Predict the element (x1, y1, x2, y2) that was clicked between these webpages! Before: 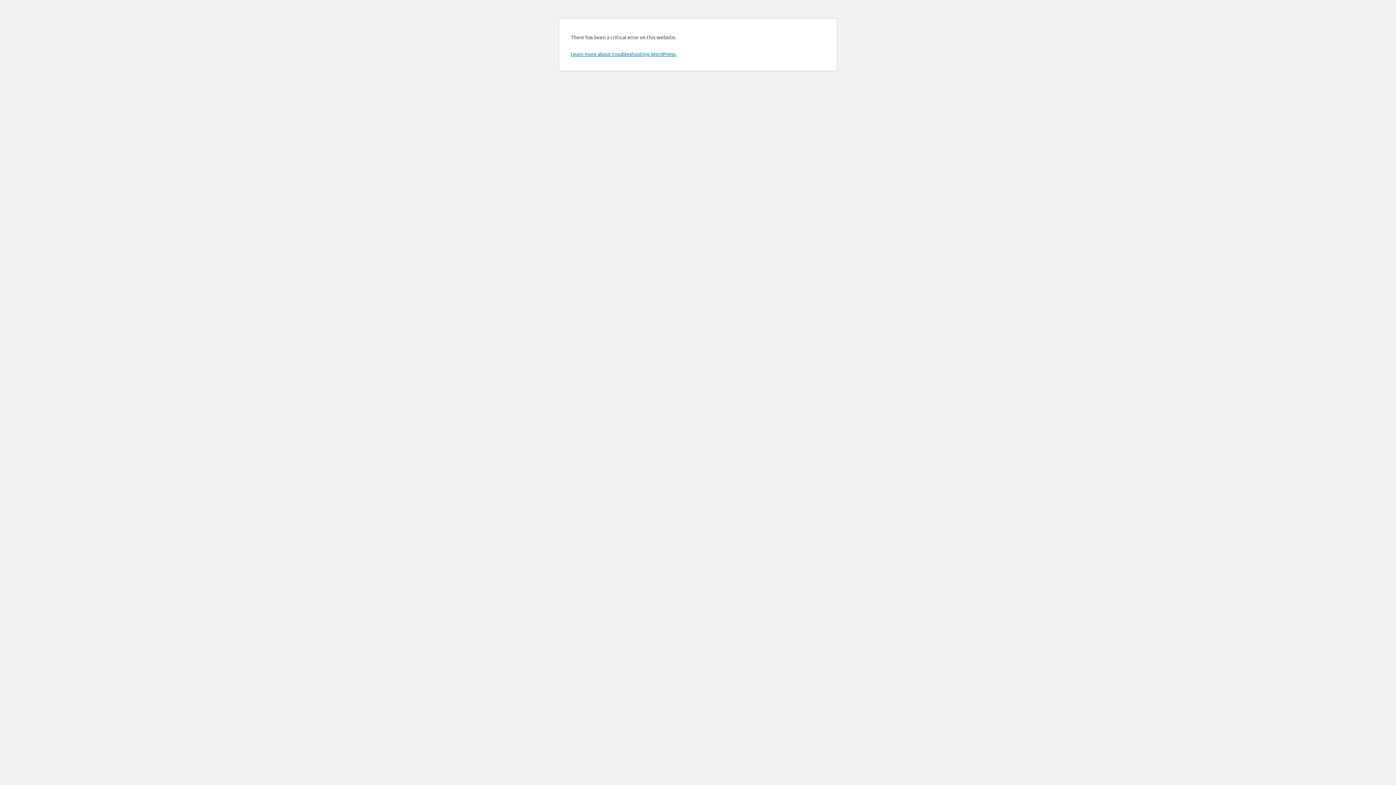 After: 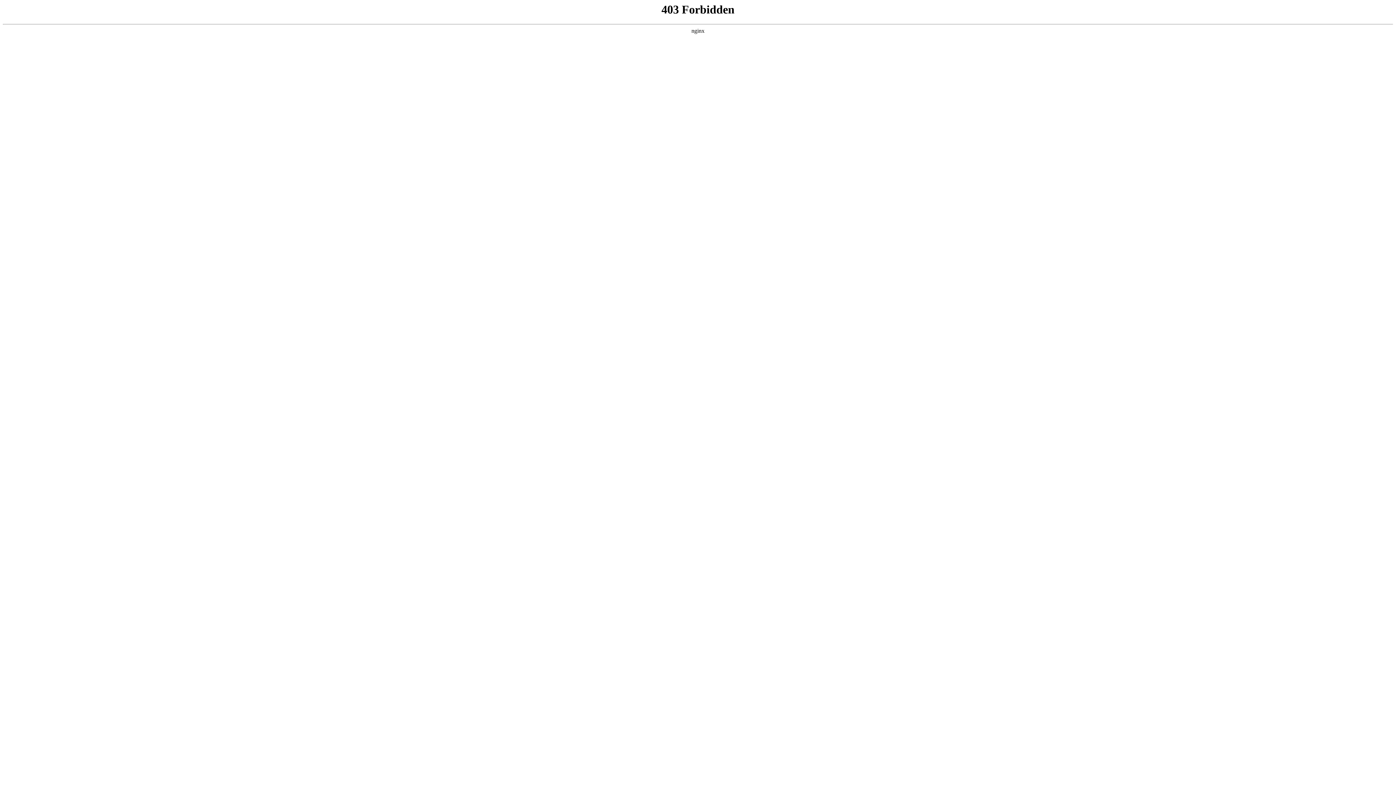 Action: label: Learn more about troubleshooting WordPress. bbox: (570, 50, 676, 57)